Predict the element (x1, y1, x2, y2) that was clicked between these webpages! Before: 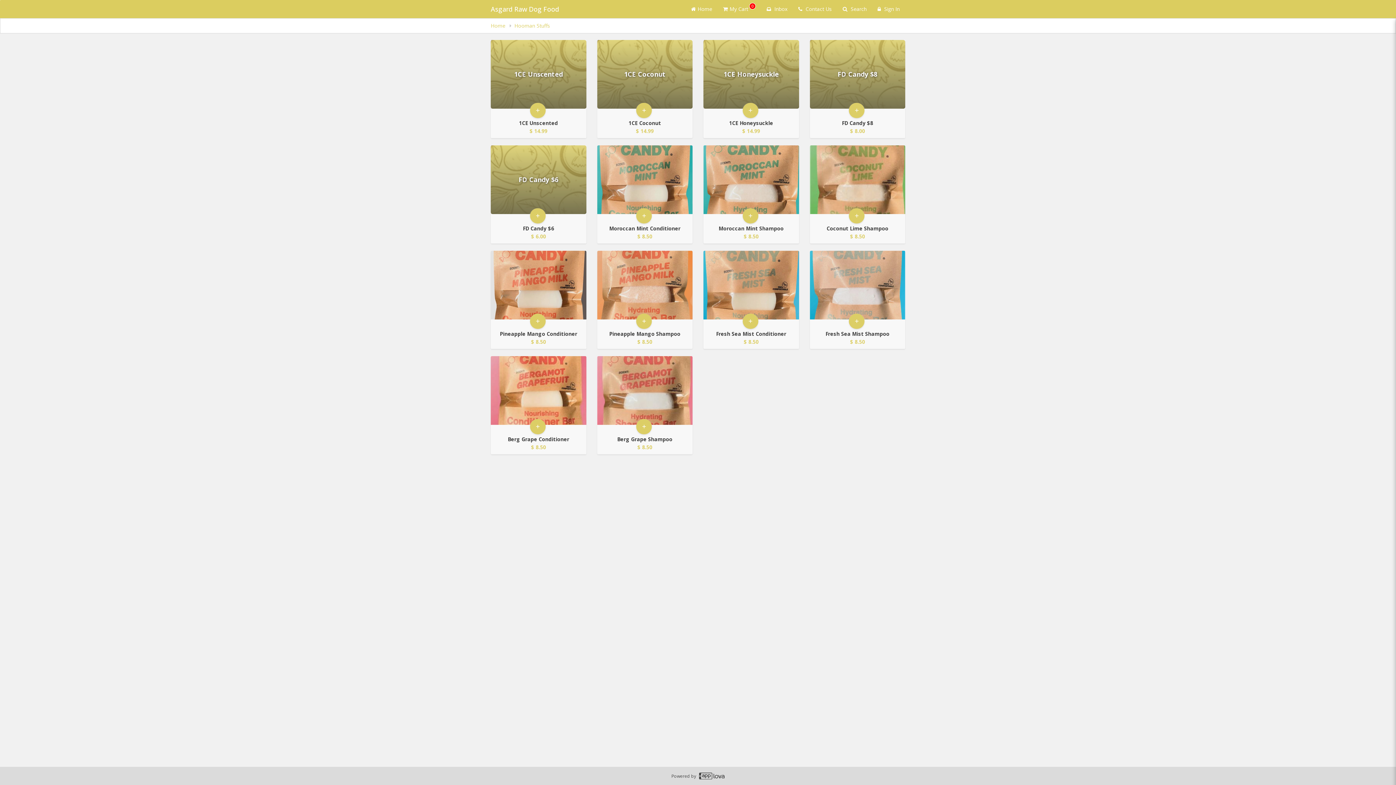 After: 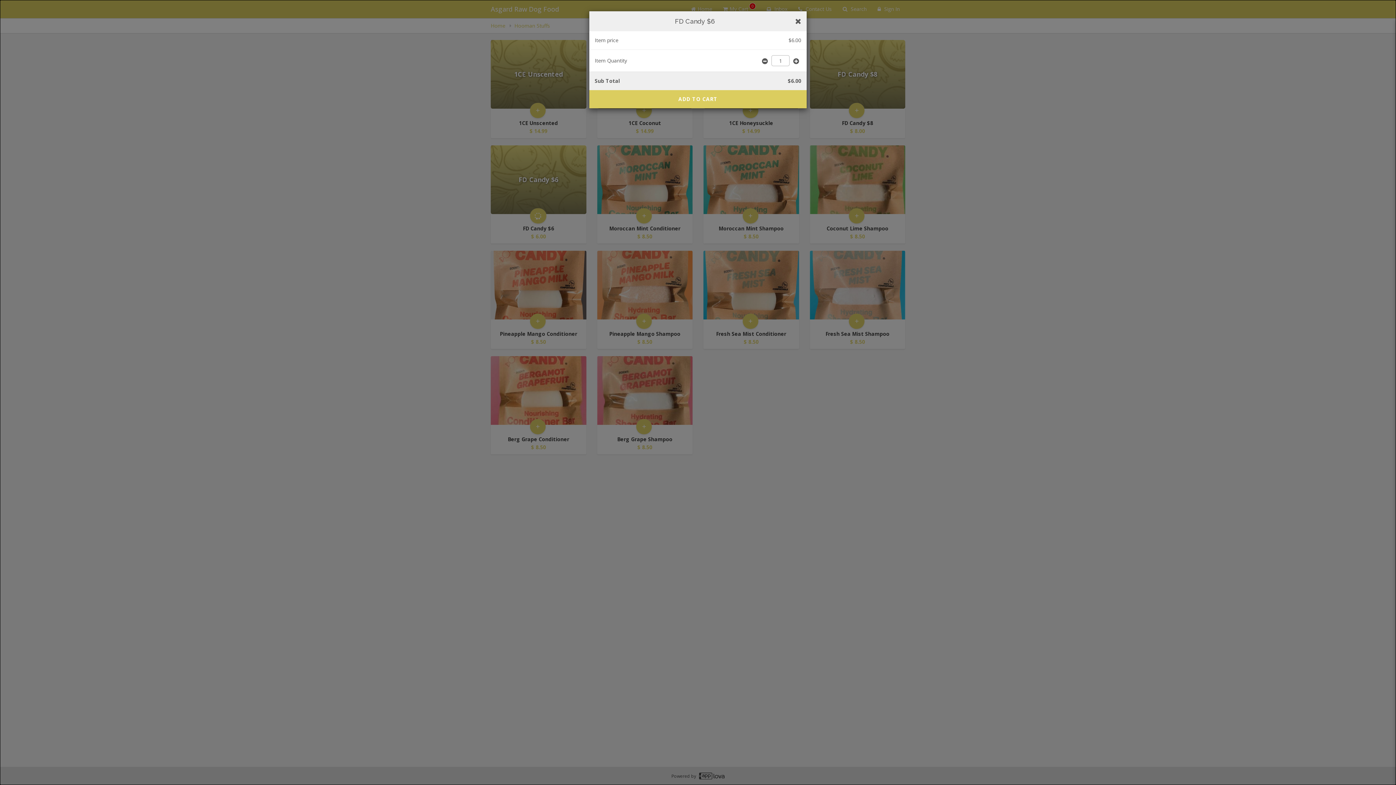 Action: bbox: (530, 208, 545, 223) label: add to cart - FD Candy $6